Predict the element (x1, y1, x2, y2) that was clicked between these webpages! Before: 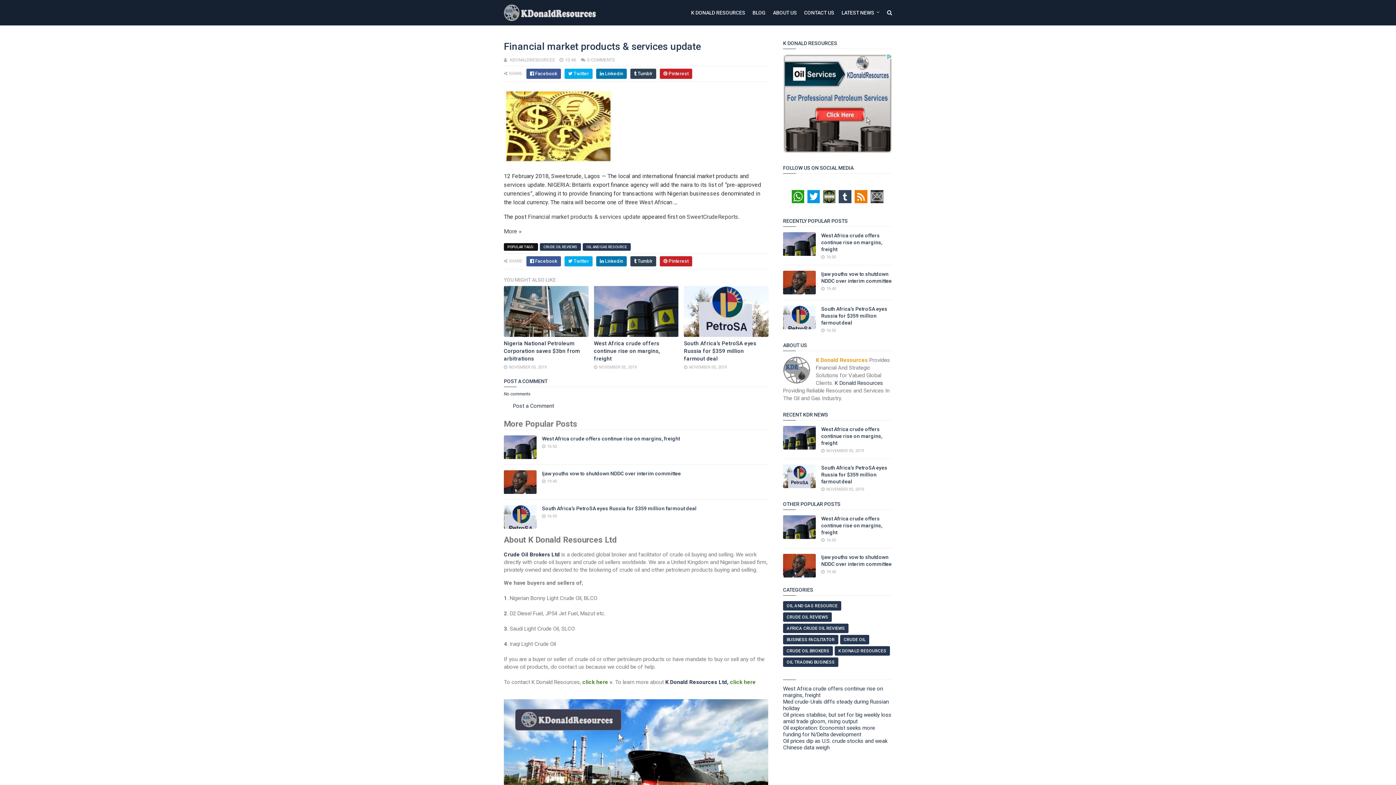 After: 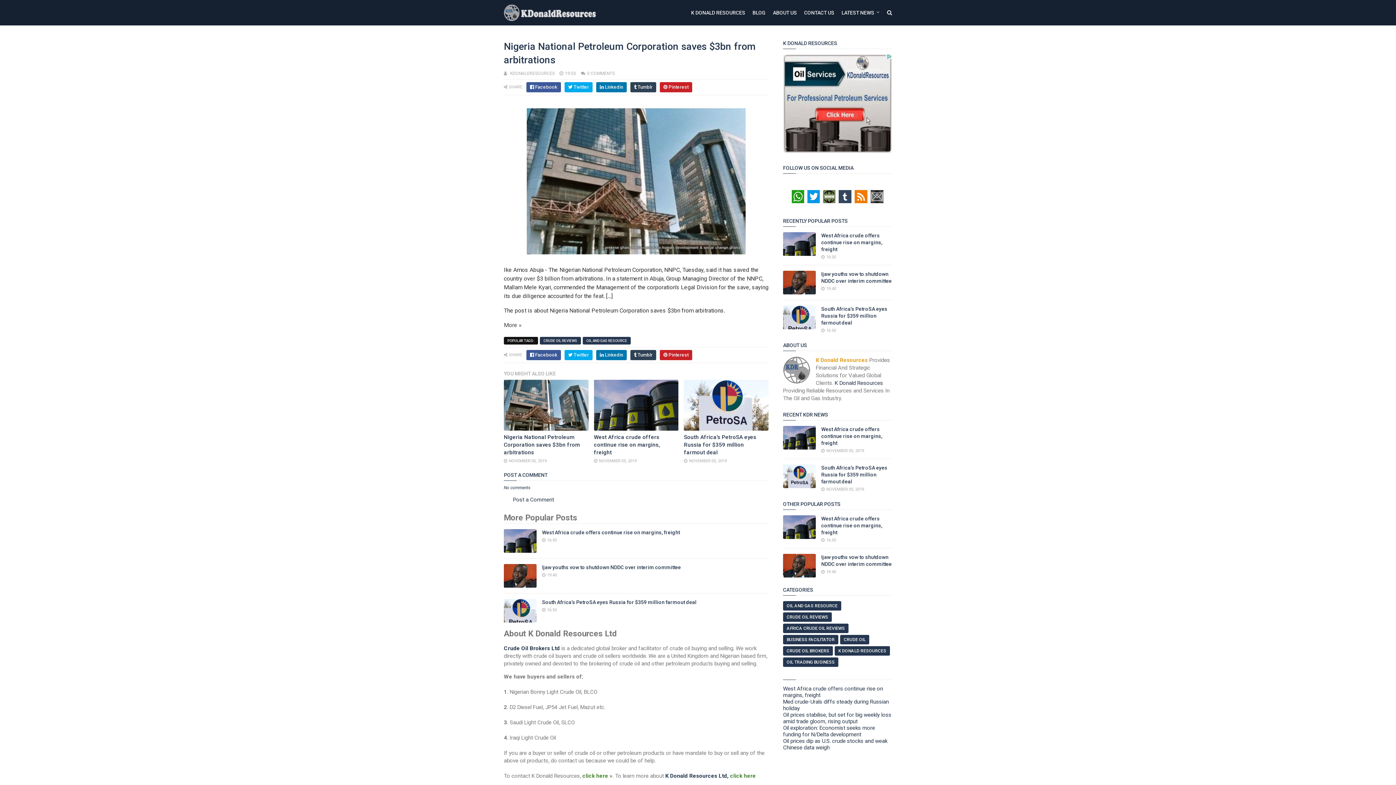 Action: bbox: (504, 286, 588, 337)